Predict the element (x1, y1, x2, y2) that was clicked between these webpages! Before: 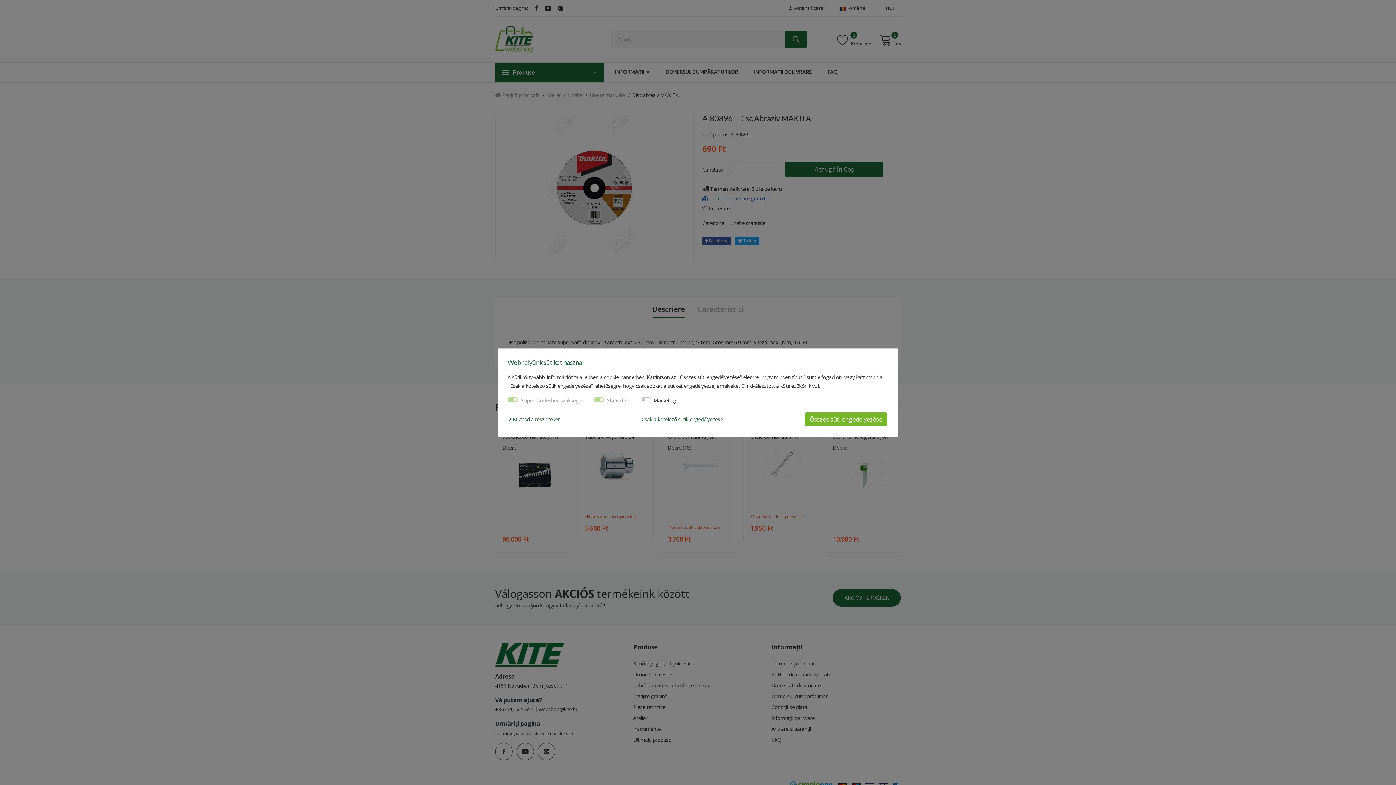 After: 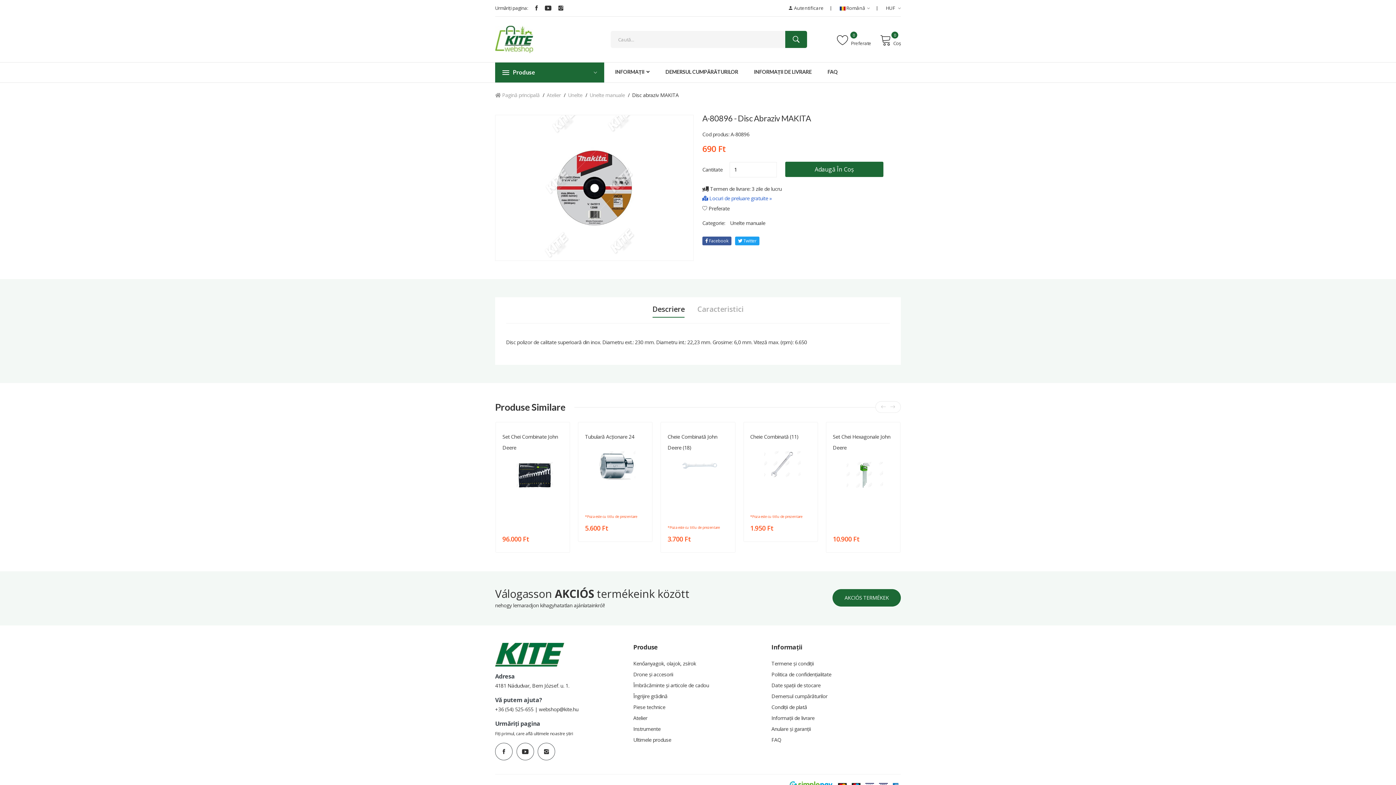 Action: label: Összes süti engedélyezése bbox: (805, 412, 887, 426)